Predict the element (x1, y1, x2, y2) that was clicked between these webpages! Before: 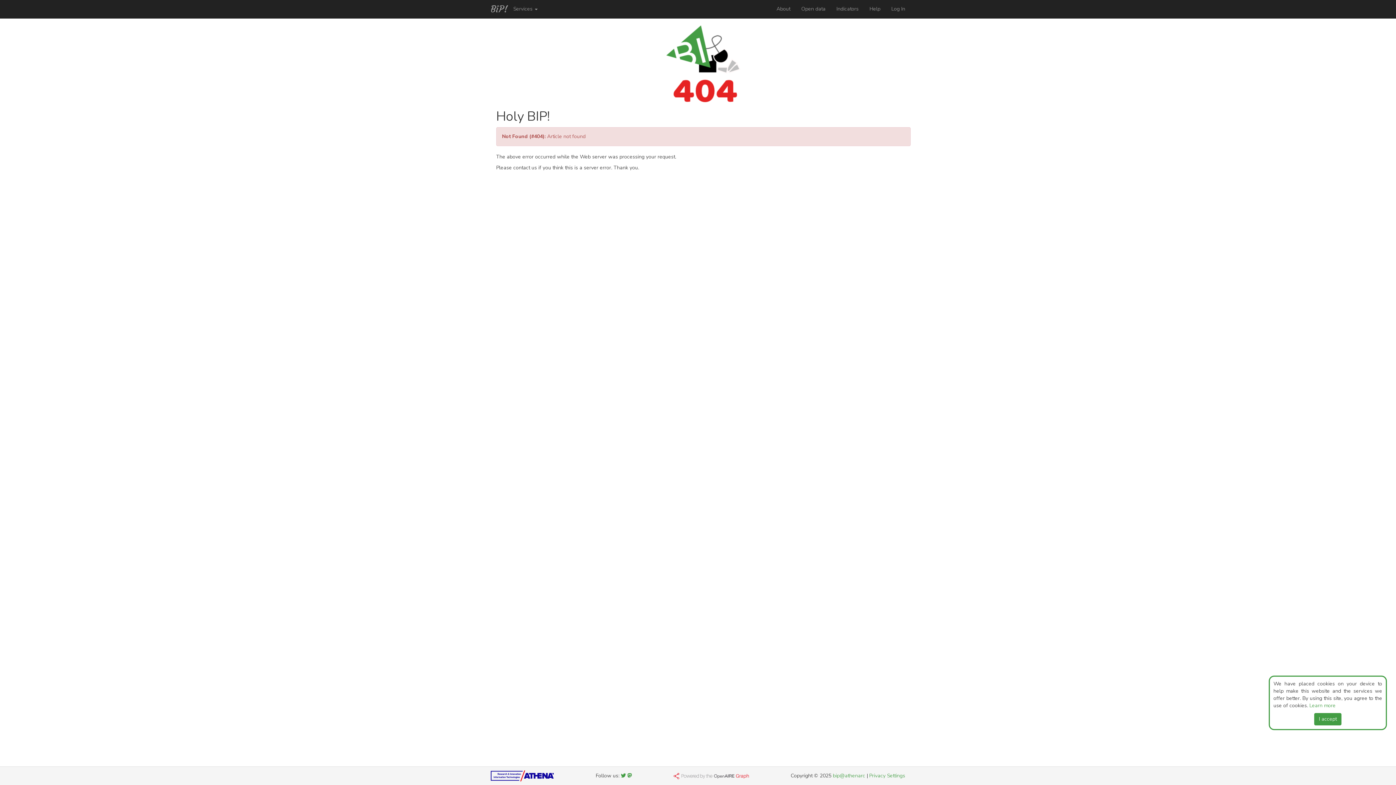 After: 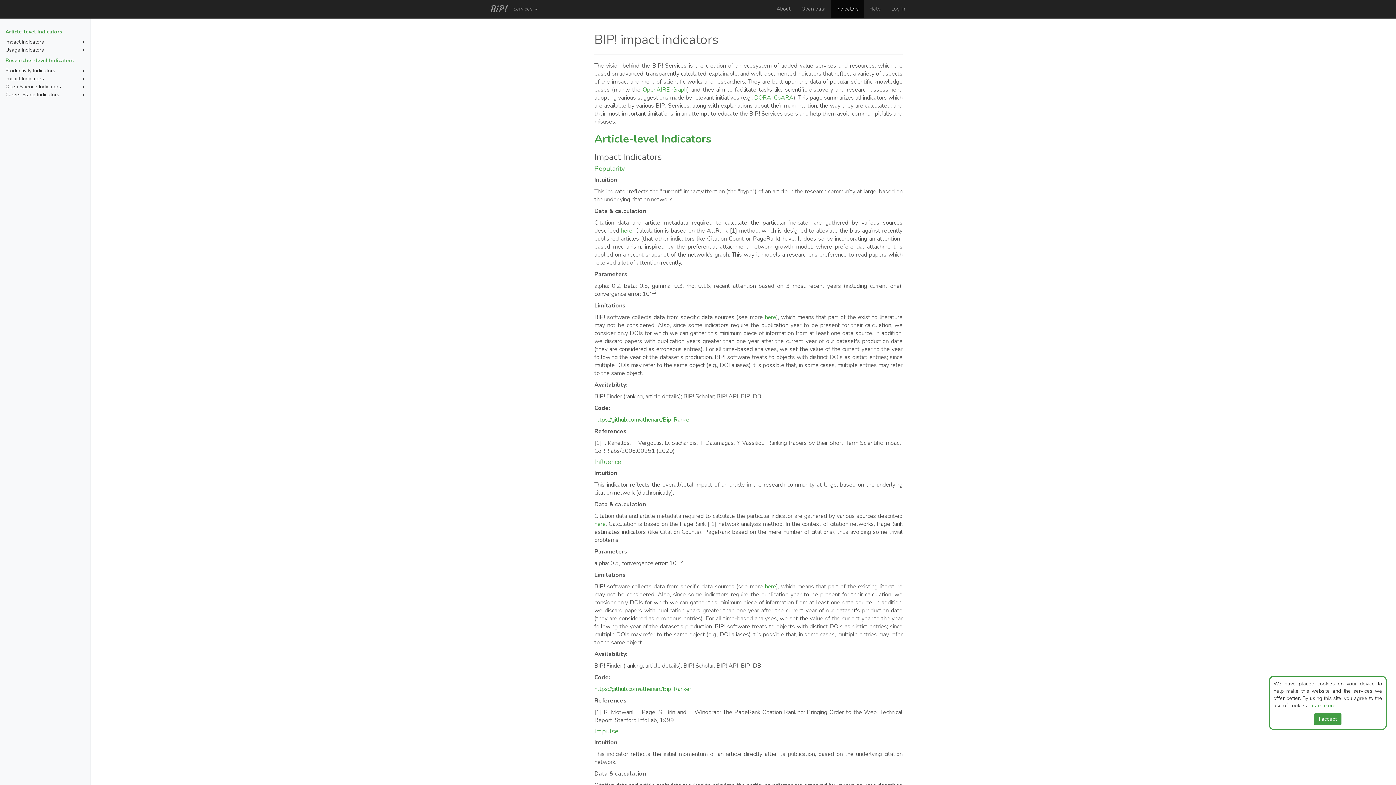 Action: label: Indicators bbox: (831, 0, 864, 18)